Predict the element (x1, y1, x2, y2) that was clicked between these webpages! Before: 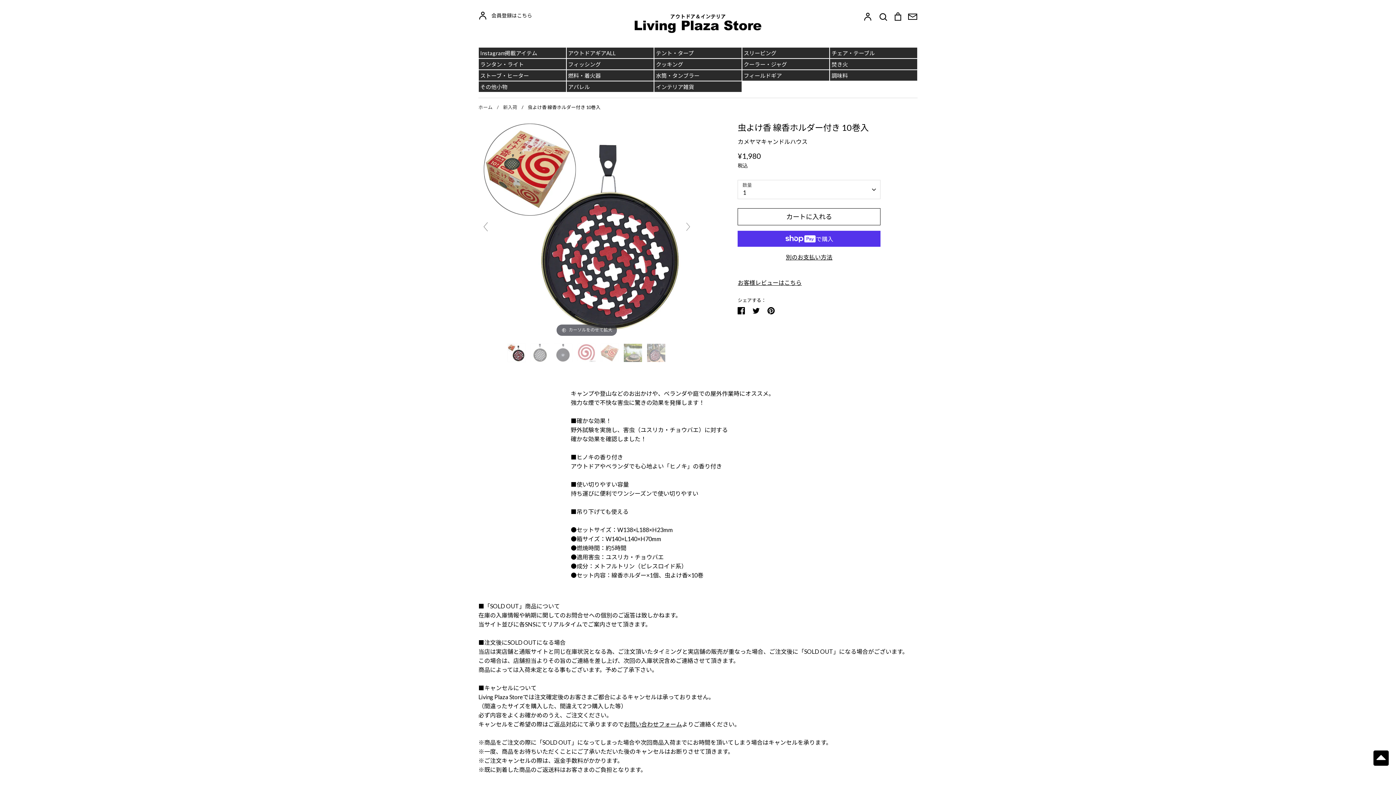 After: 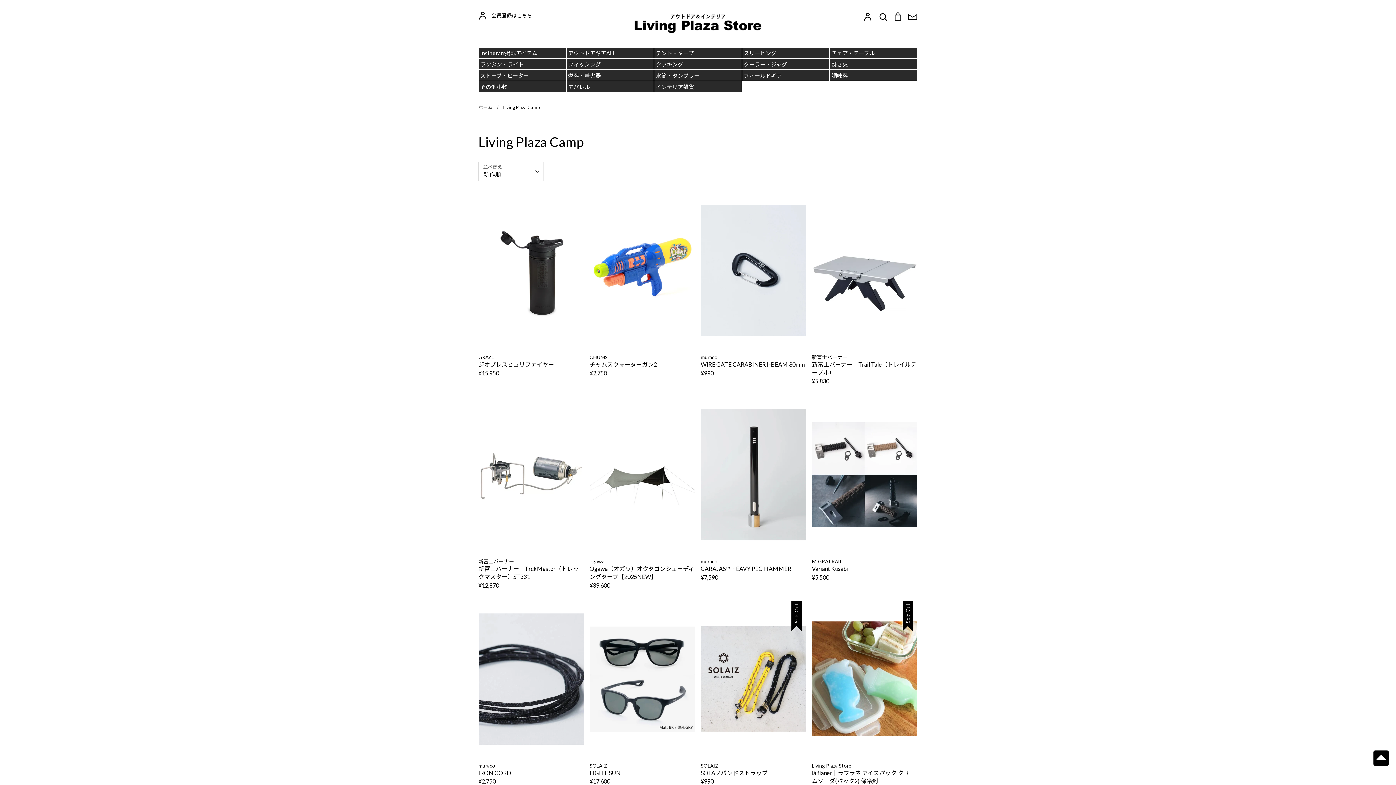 Action: bbox: (568, 49, 615, 56) label: アウトドアギアALL